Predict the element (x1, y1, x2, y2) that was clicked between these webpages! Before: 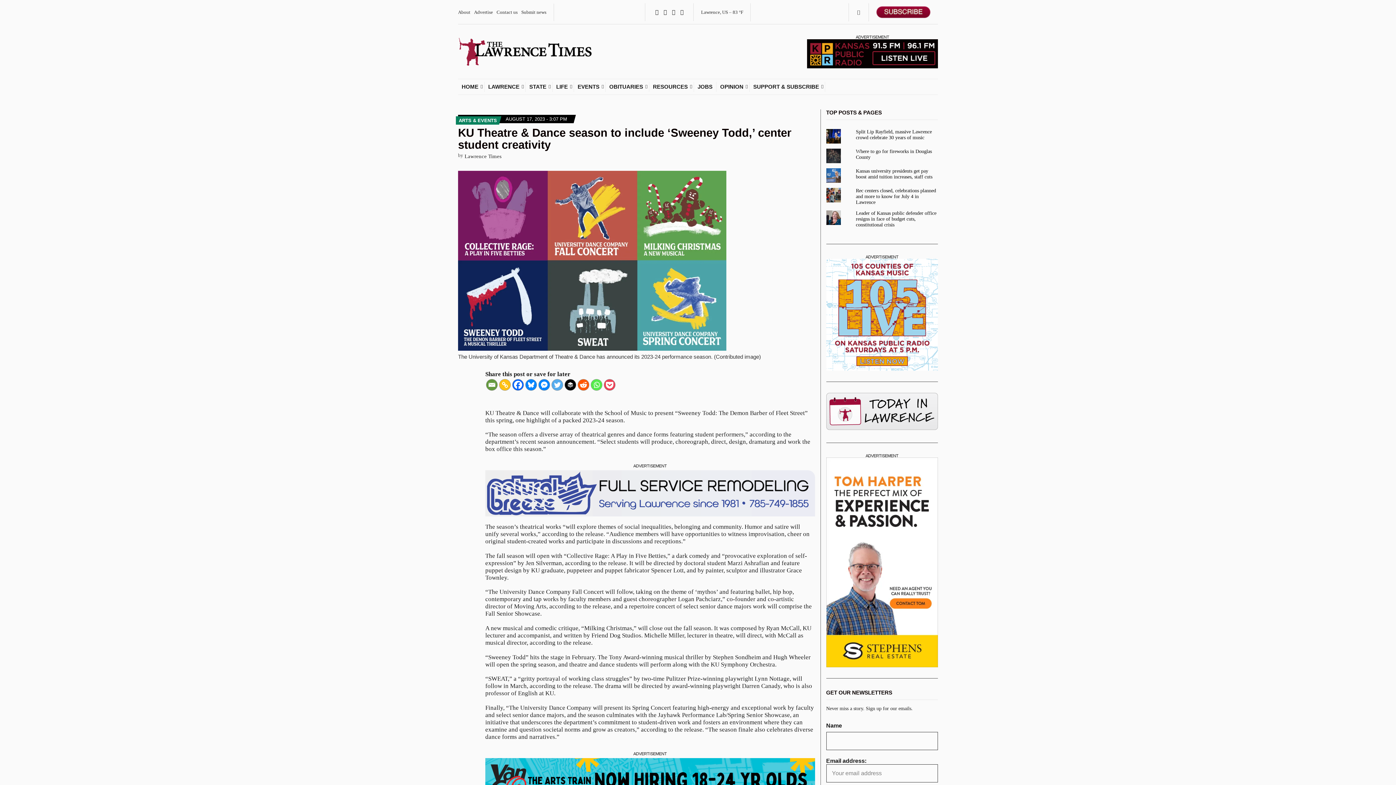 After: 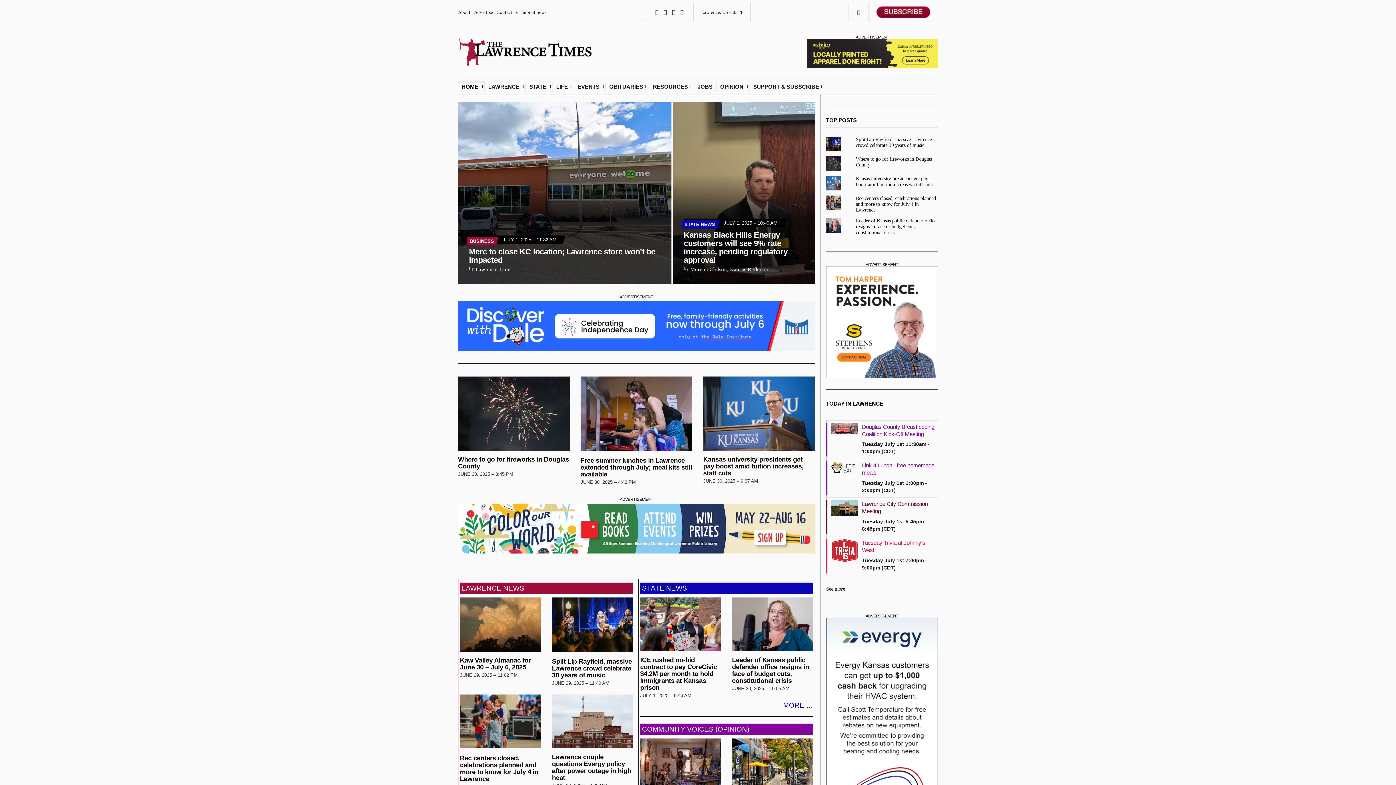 Action: label: HOME bbox: (458, 81, 484, 92)